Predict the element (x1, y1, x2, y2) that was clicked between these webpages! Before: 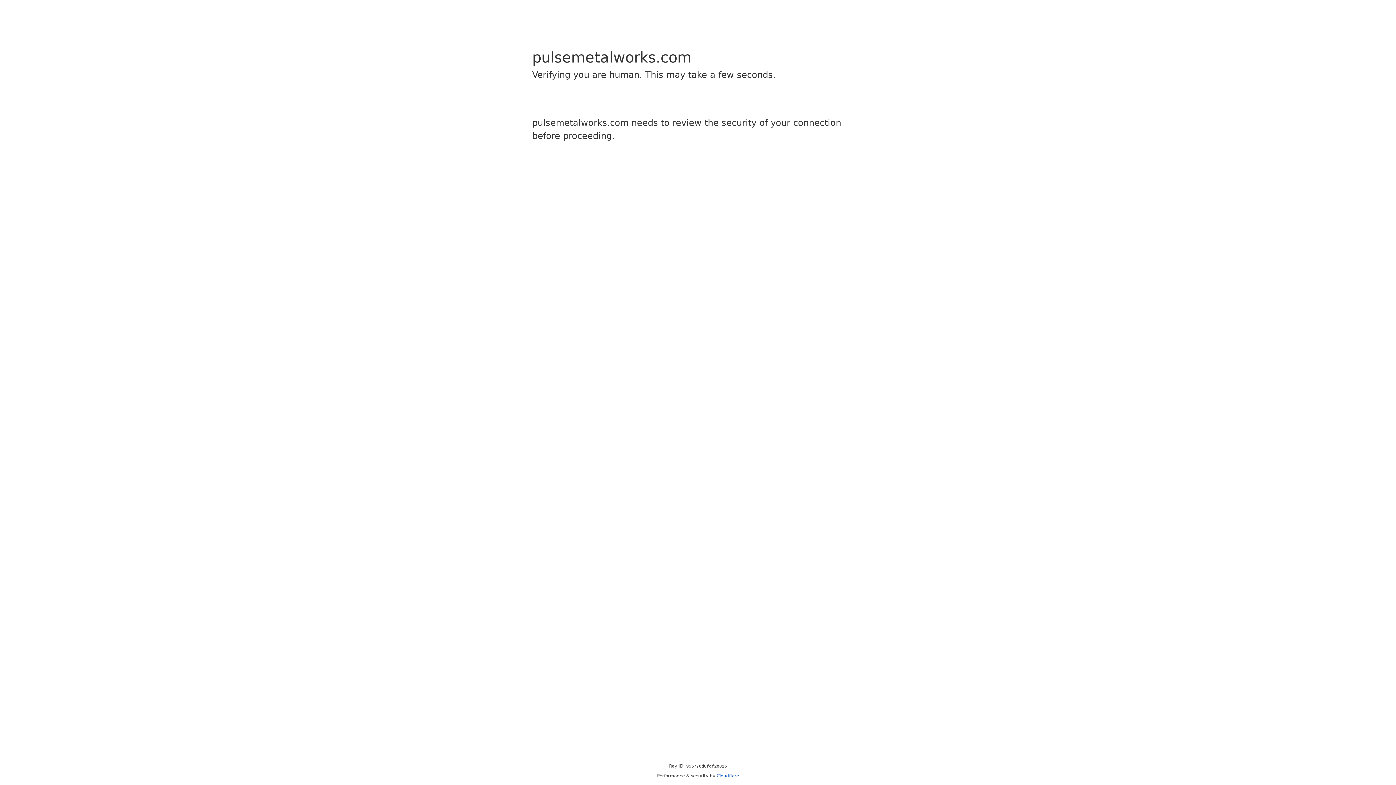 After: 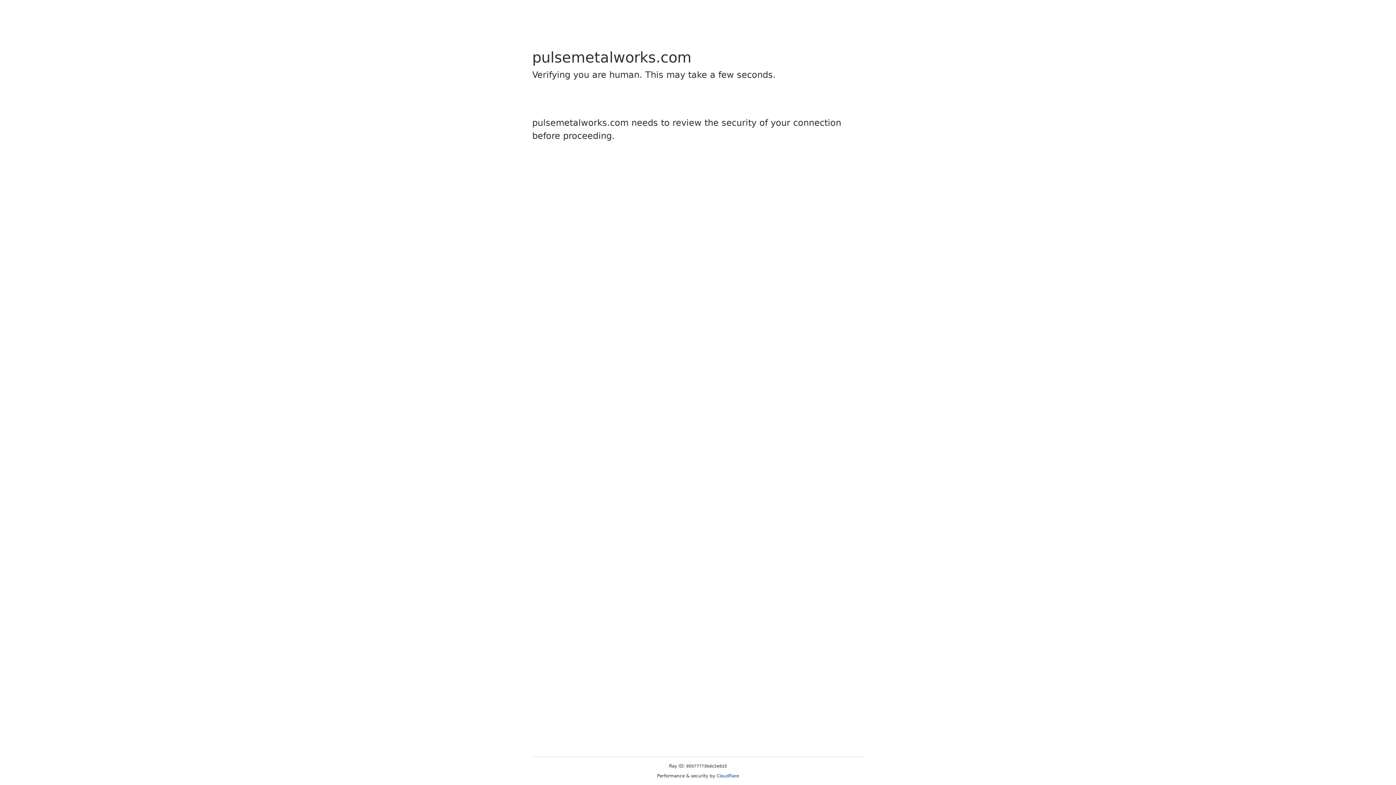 Action: bbox: (716, 773, 739, 778) label: Cloudflare